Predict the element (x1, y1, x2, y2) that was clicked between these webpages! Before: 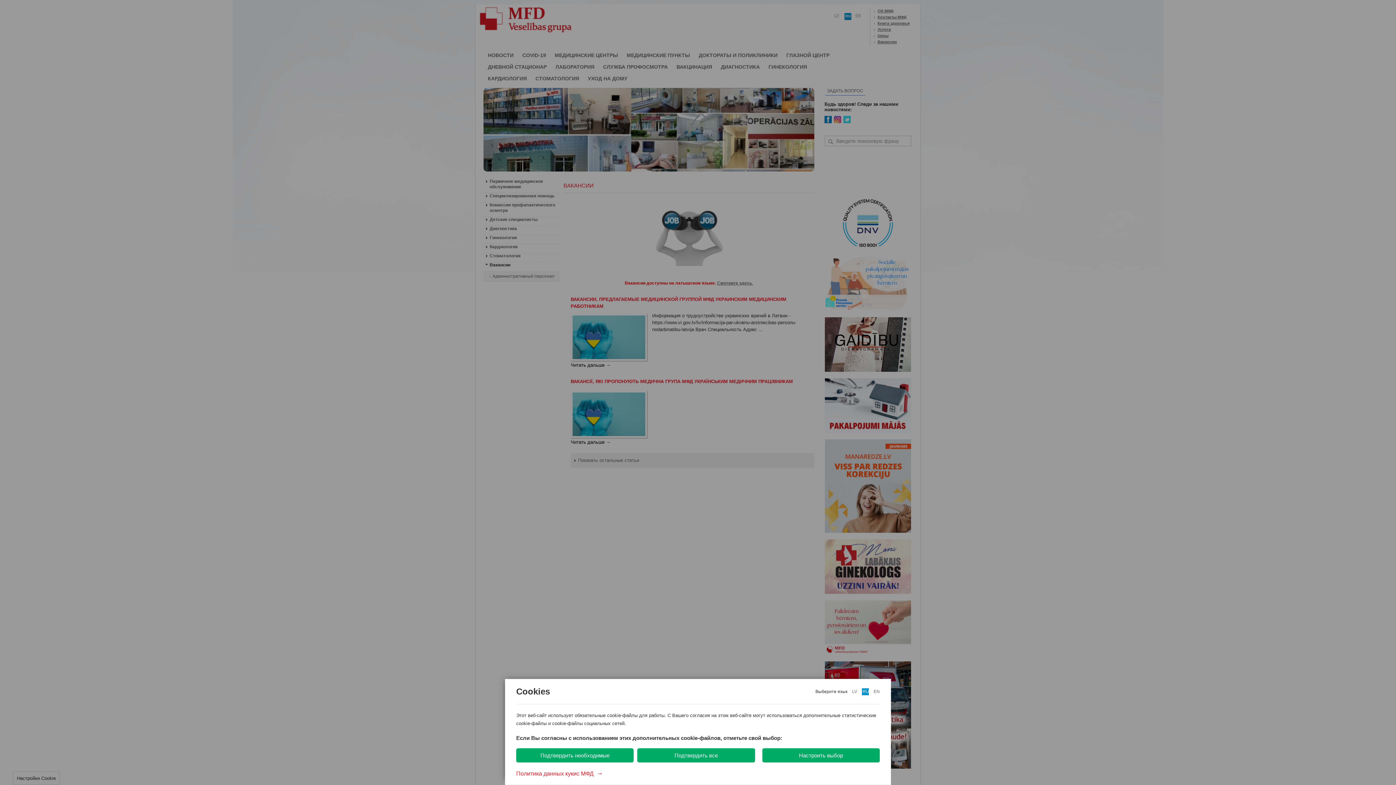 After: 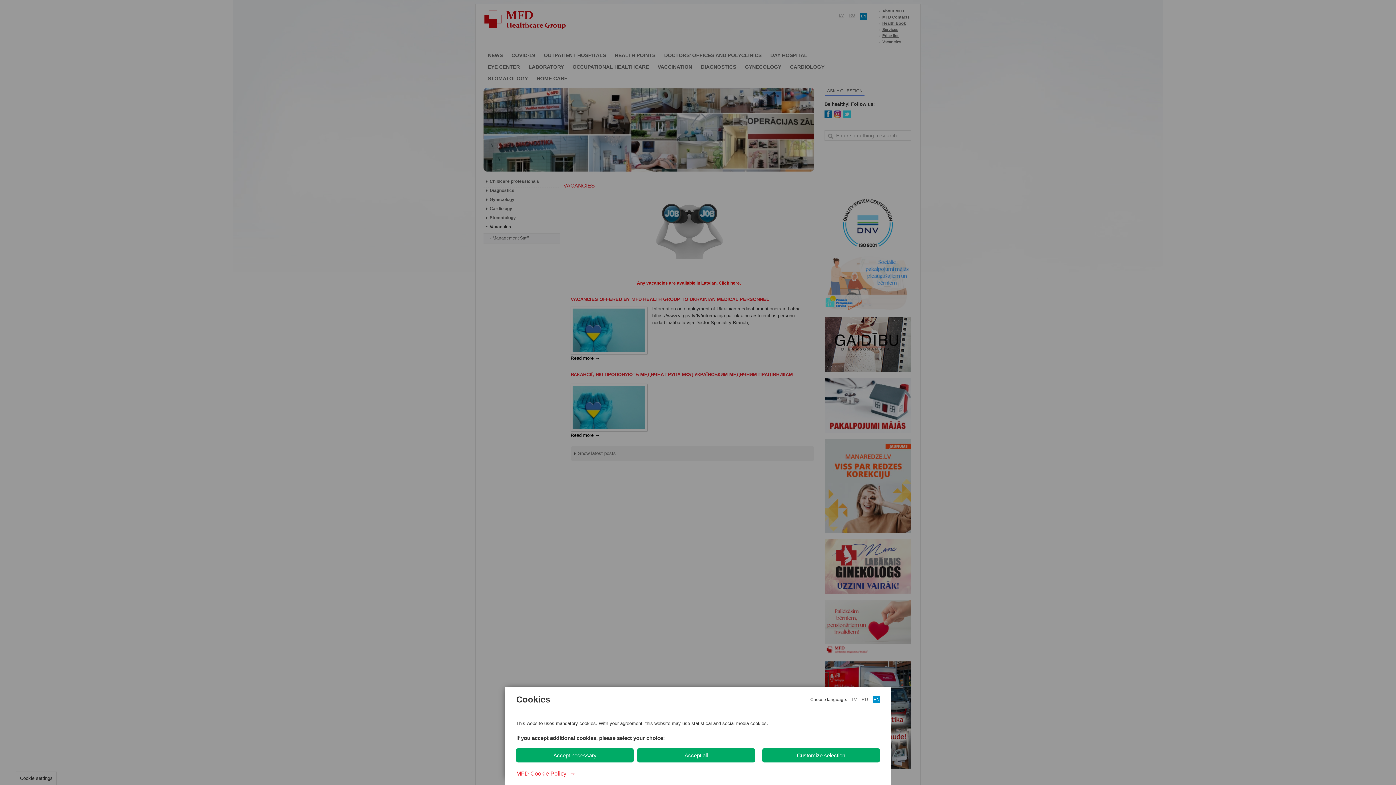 Action: label: EN bbox: (873, 689, 880, 694)